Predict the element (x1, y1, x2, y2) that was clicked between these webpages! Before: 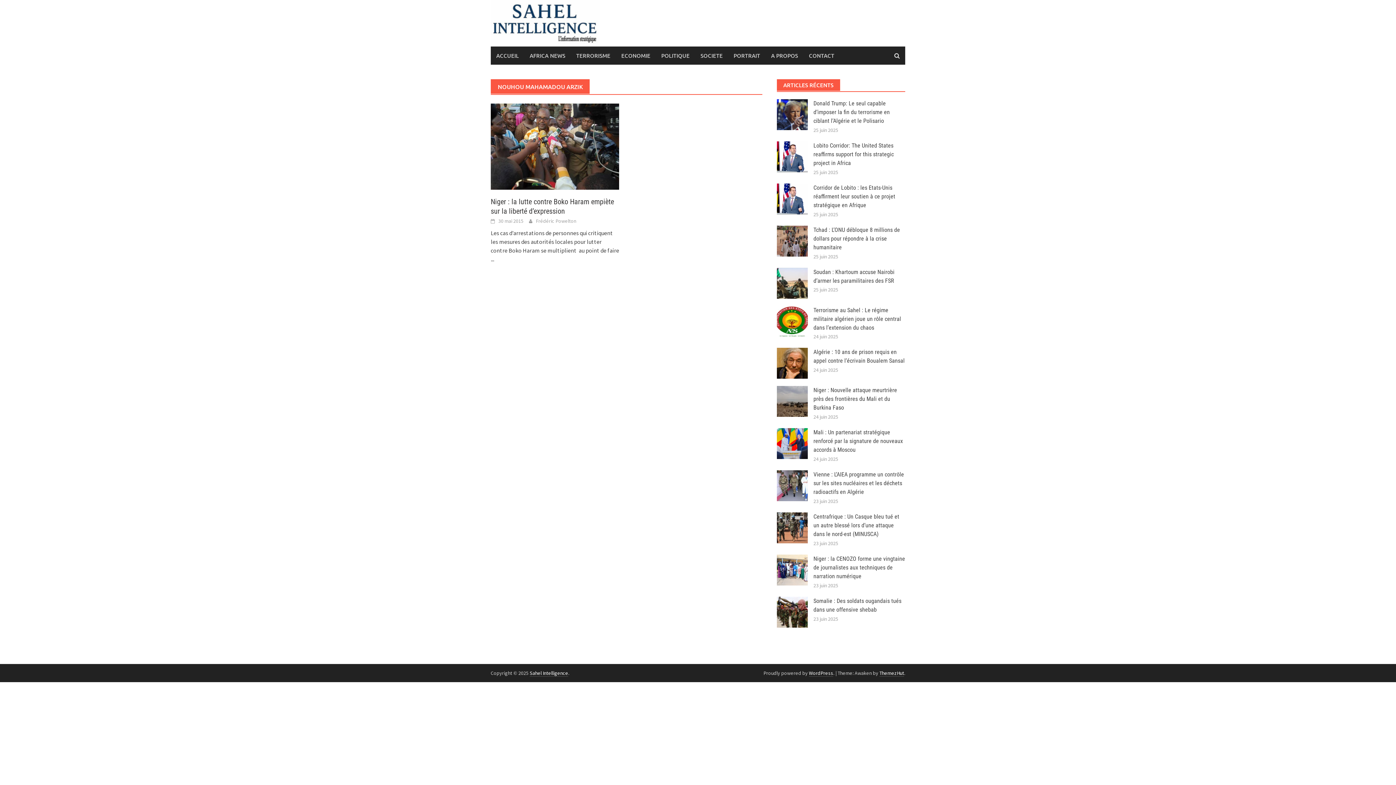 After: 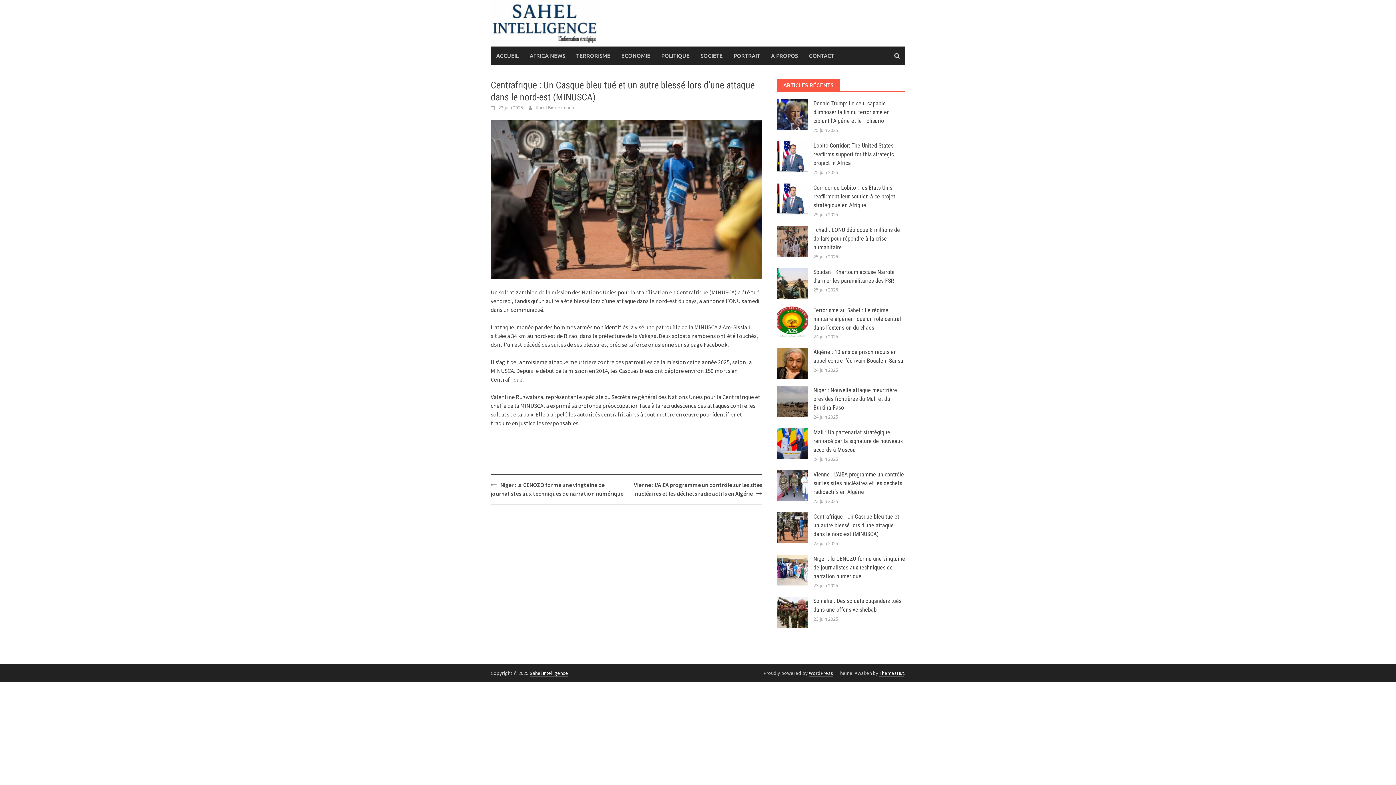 Action: bbox: (776, 512, 807, 543)